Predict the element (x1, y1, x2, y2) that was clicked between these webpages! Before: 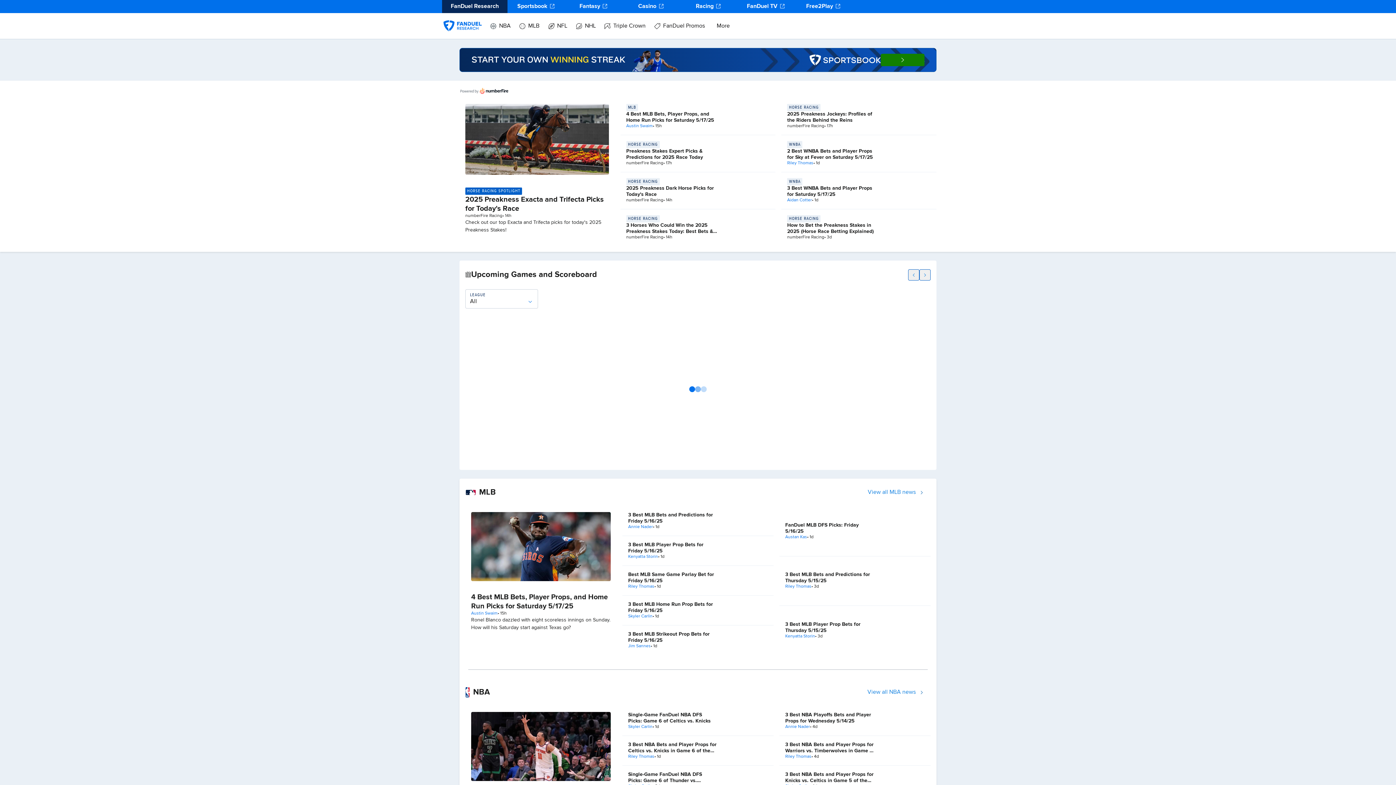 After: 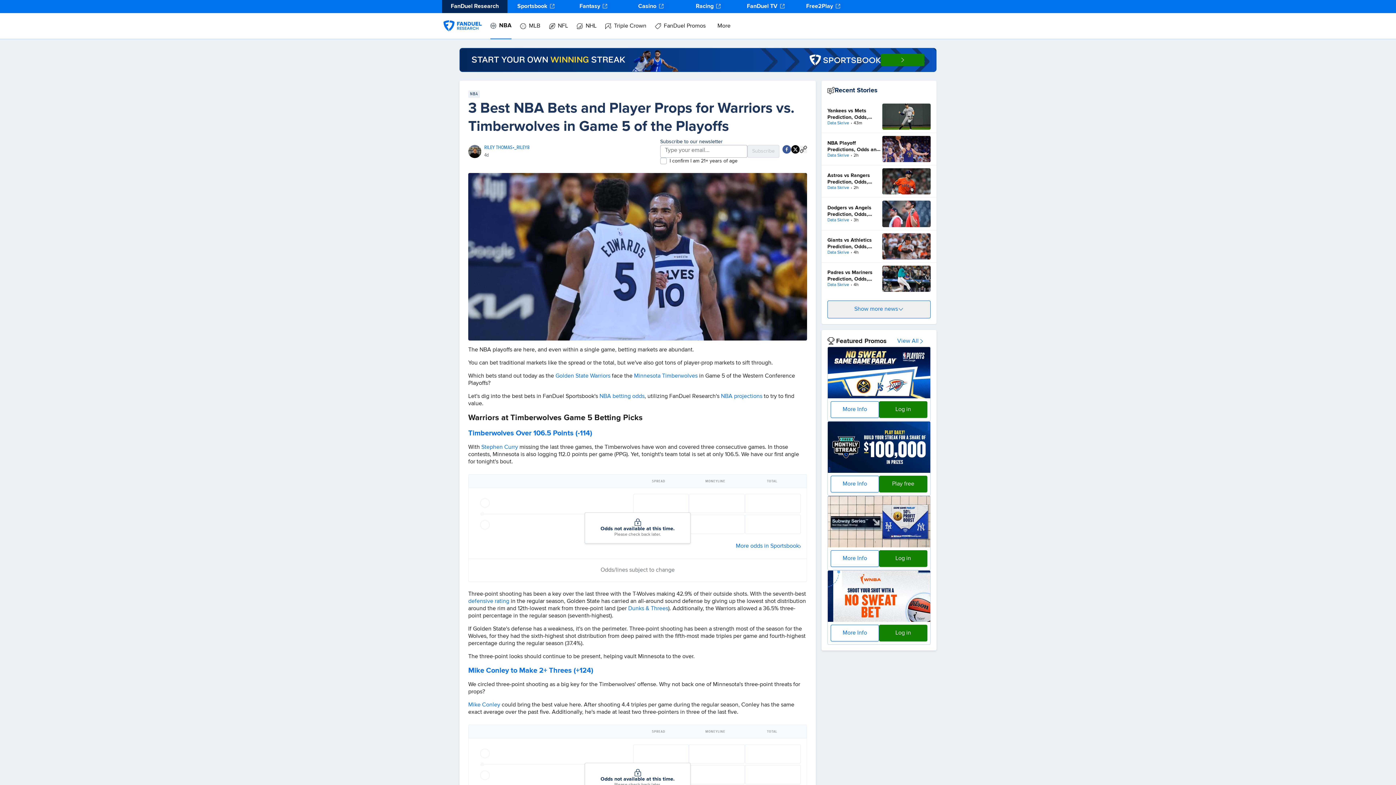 Action: label: 3 Best NBA Bets and Player Props for Warriors vs. Timberwolves in Game 5 of the Playoffs bbox: (785, 742, 873, 760)